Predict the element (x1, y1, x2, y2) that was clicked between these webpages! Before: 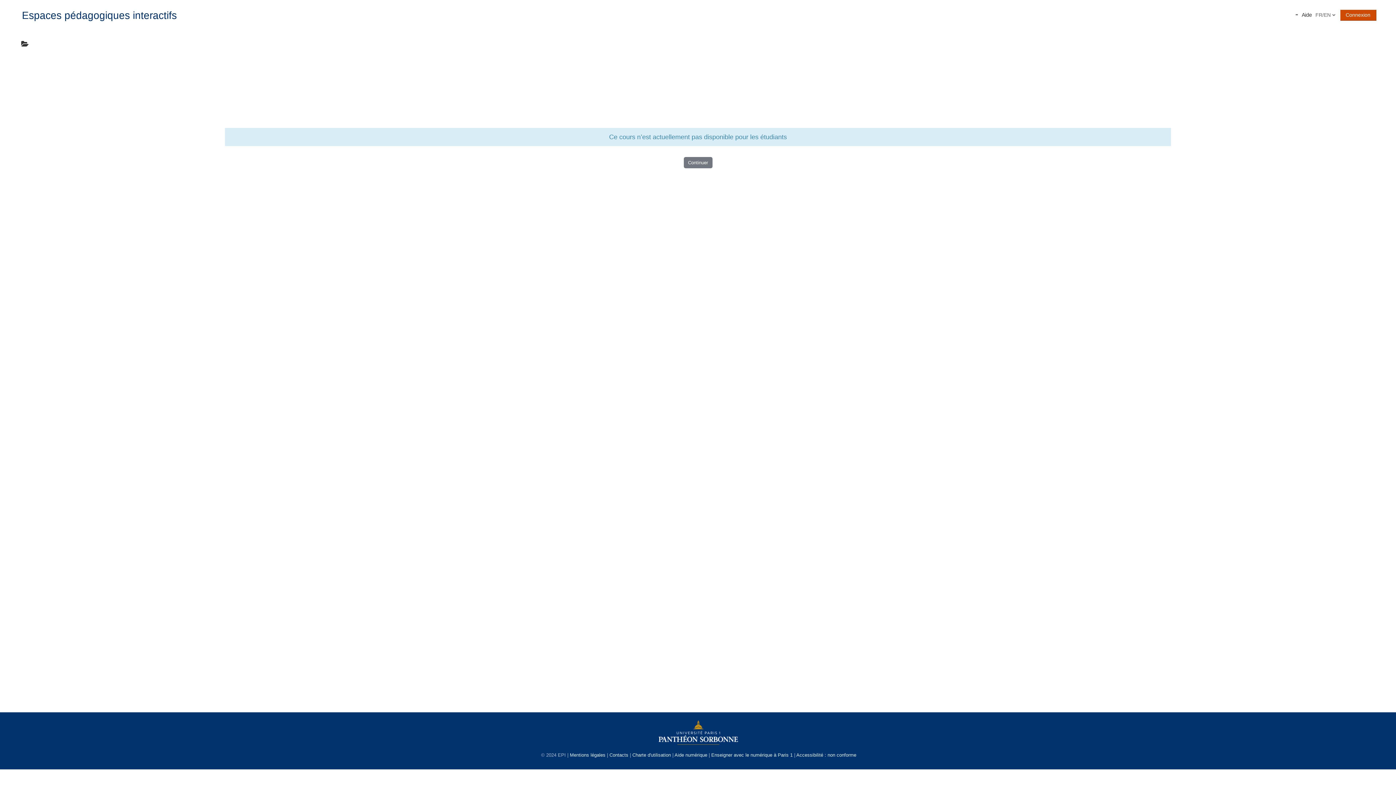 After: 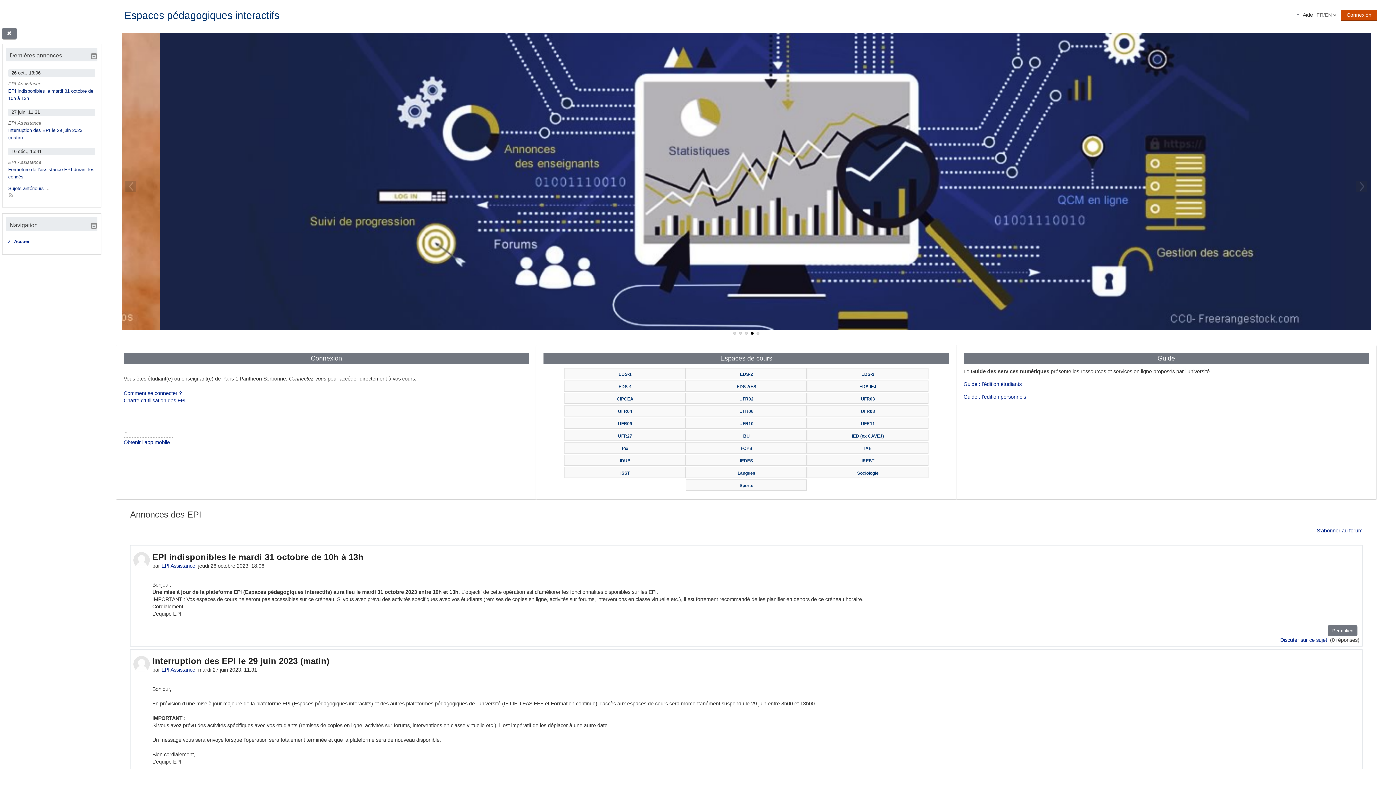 Action: label: Continuer bbox: (683, 157, 712, 168)